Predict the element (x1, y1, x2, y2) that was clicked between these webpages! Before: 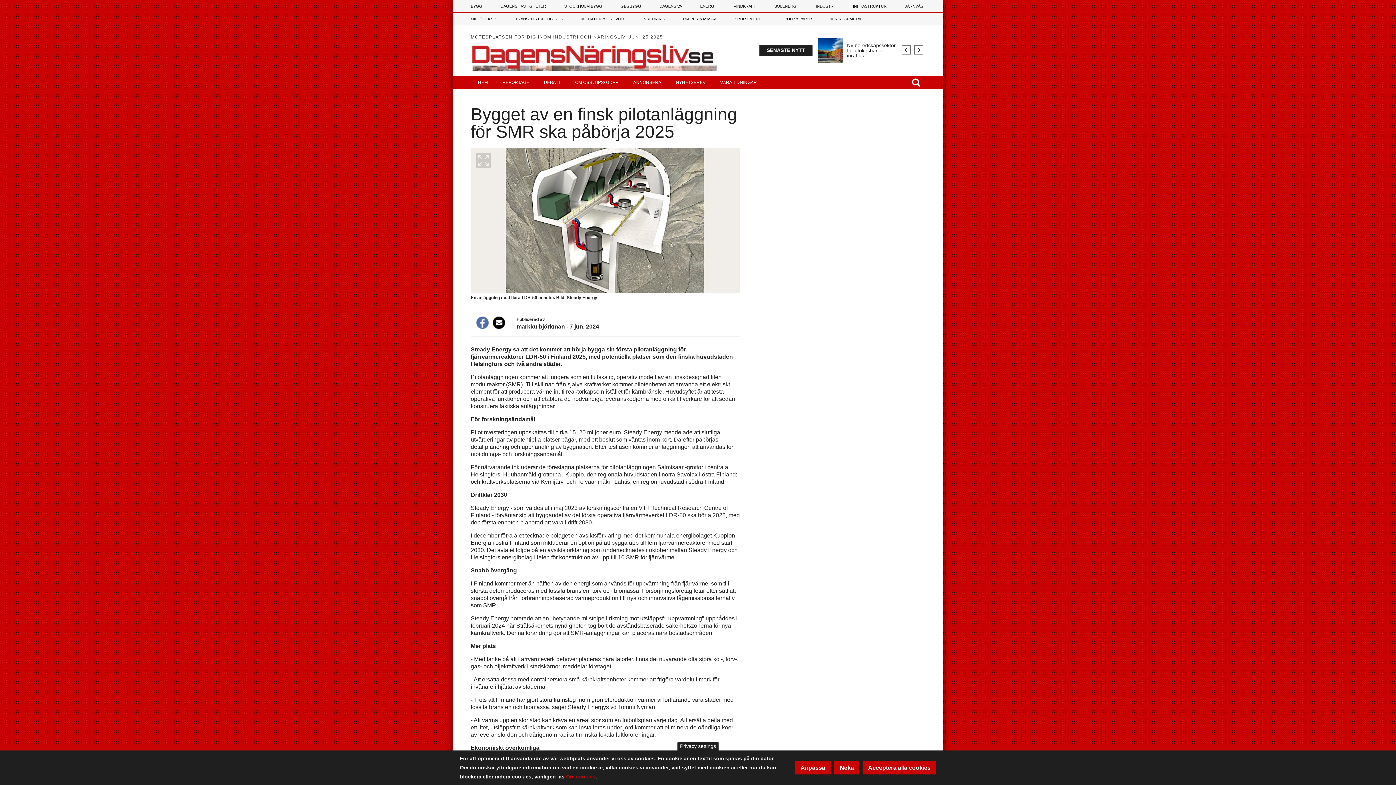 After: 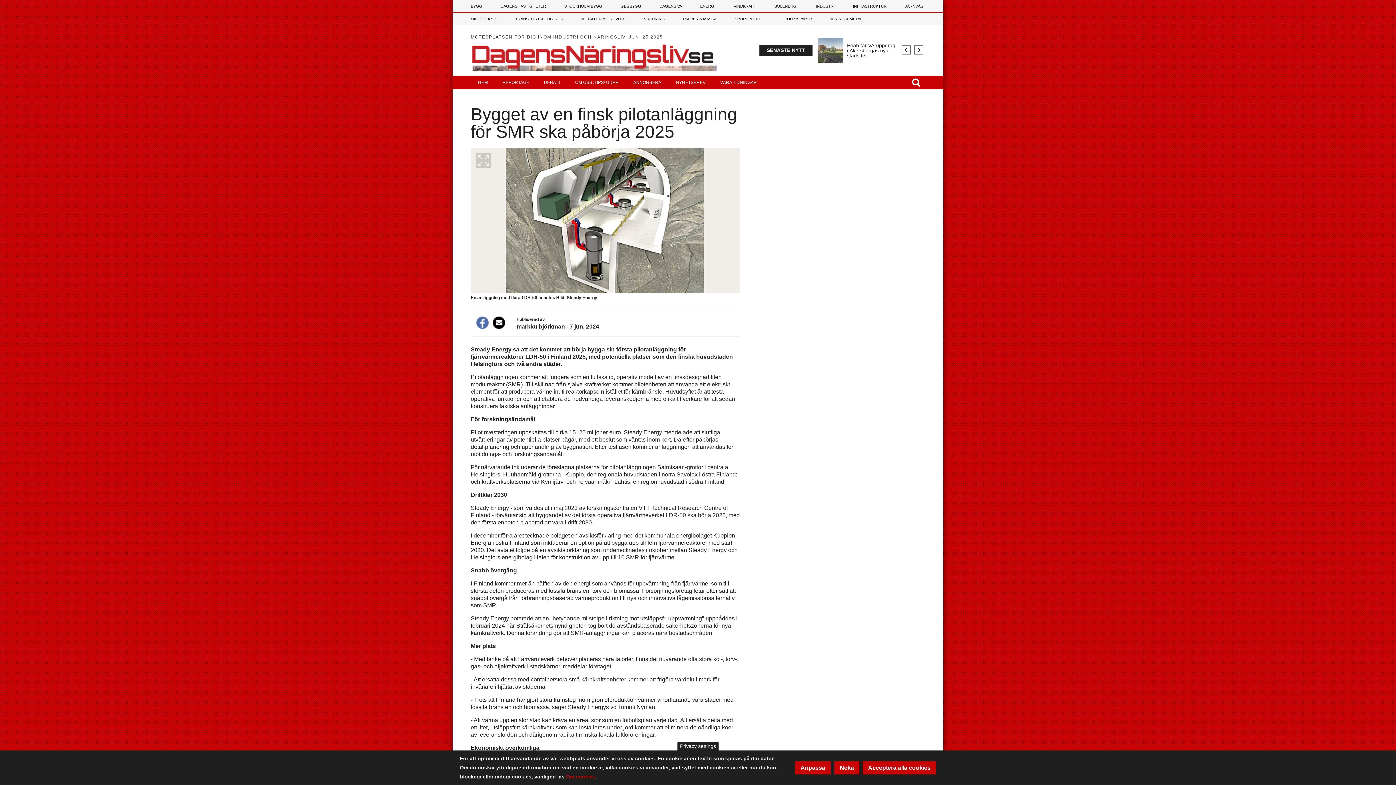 Action: label: PULP & PAPER bbox: (775, 12, 821, 25)